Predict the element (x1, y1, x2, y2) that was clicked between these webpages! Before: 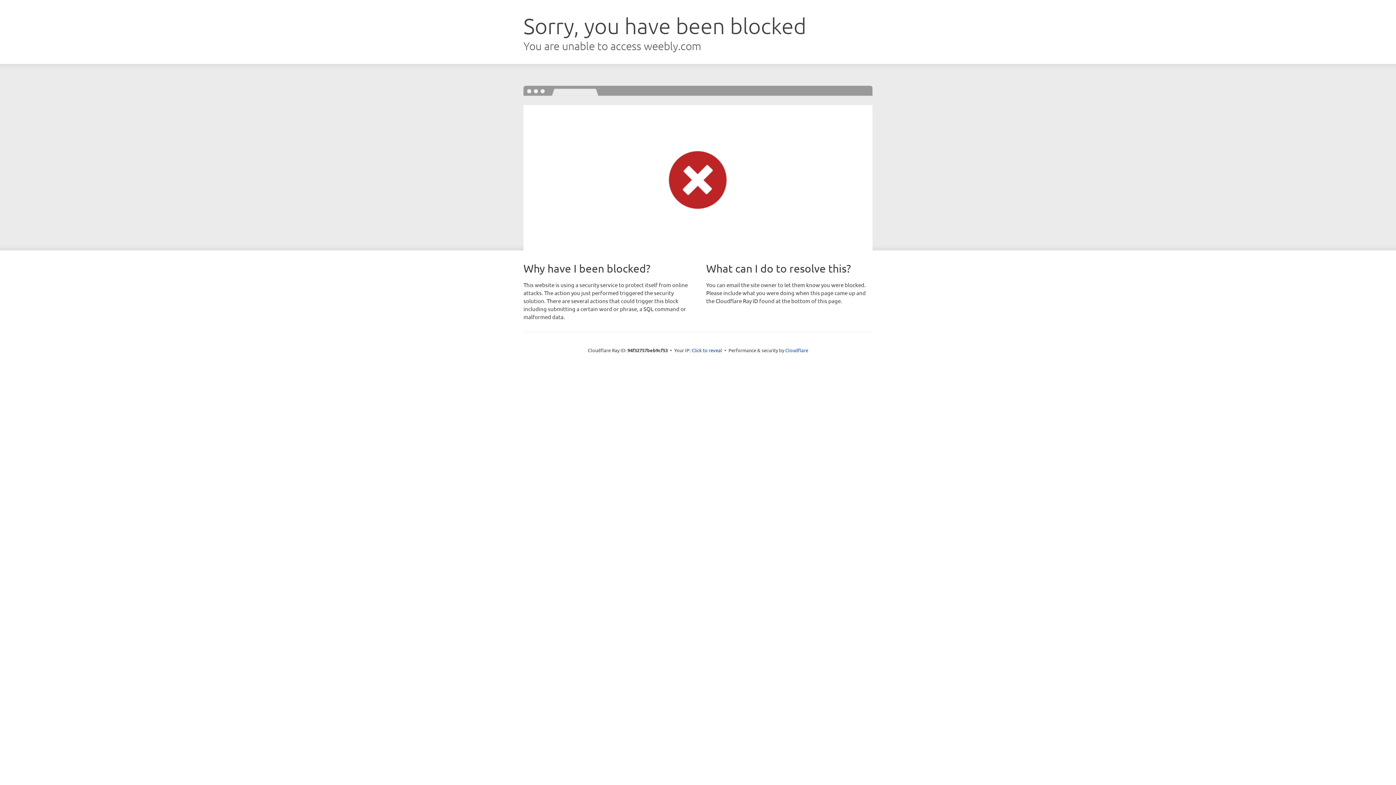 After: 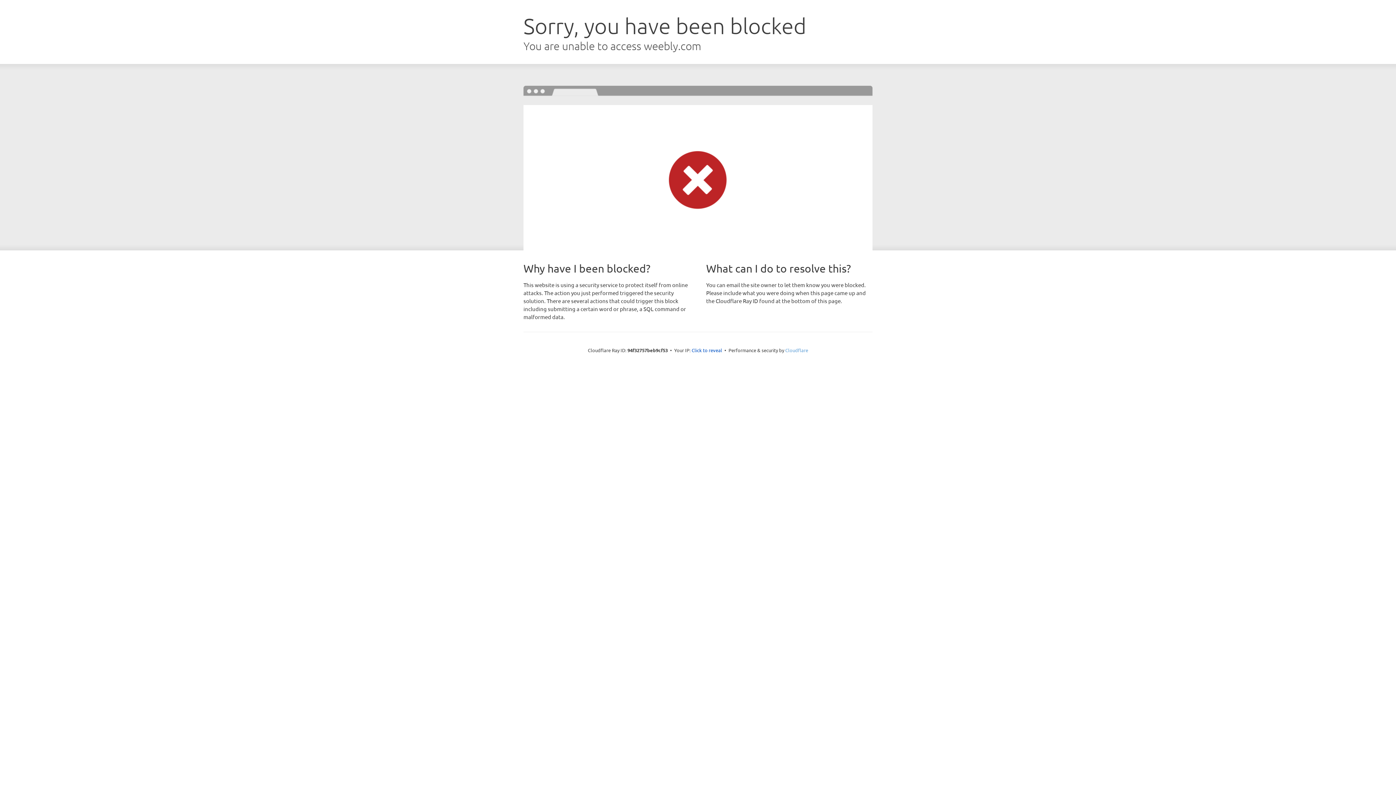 Action: bbox: (785, 347, 808, 353) label: Cloudflare